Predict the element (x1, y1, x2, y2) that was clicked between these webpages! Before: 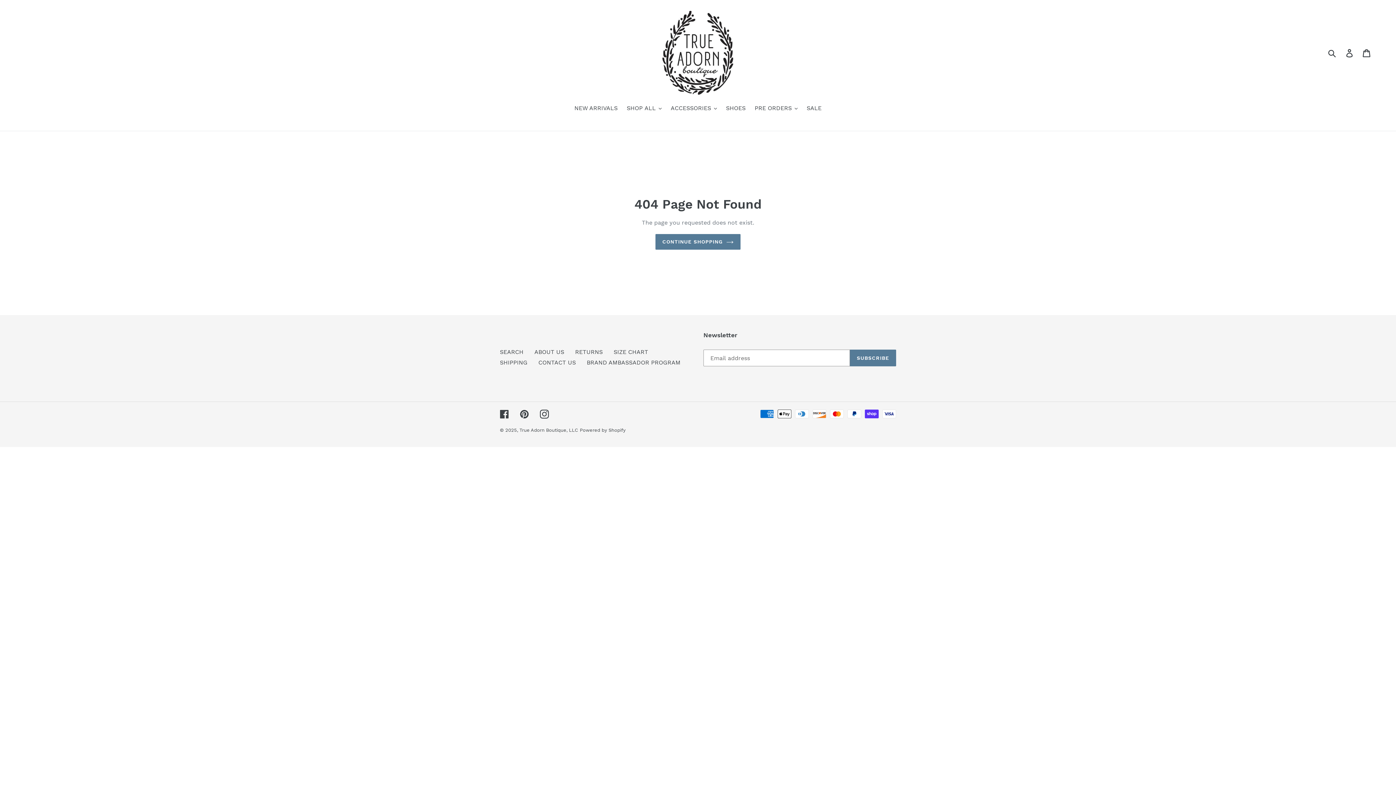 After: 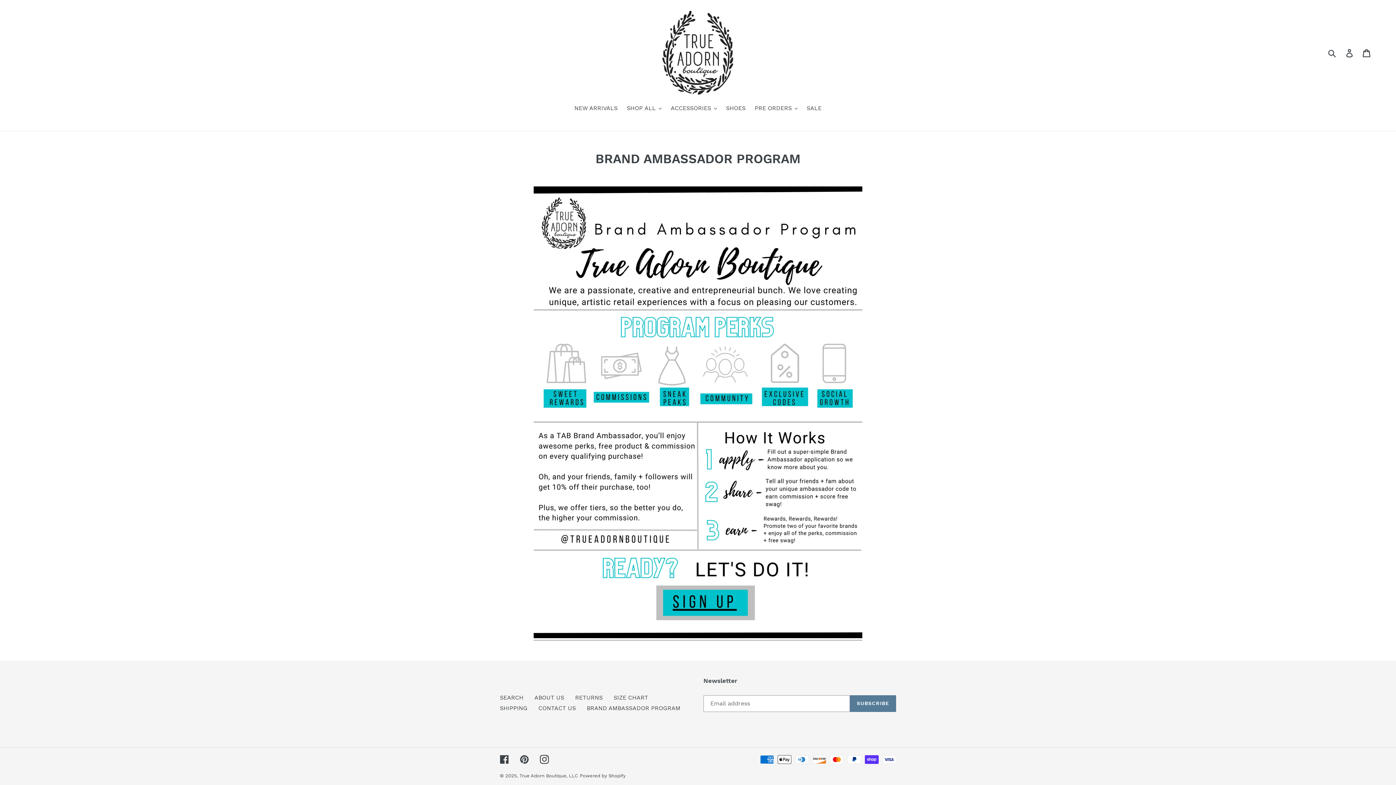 Action: bbox: (586, 359, 680, 366) label: BRAND AMBASSADOR PROGRAM